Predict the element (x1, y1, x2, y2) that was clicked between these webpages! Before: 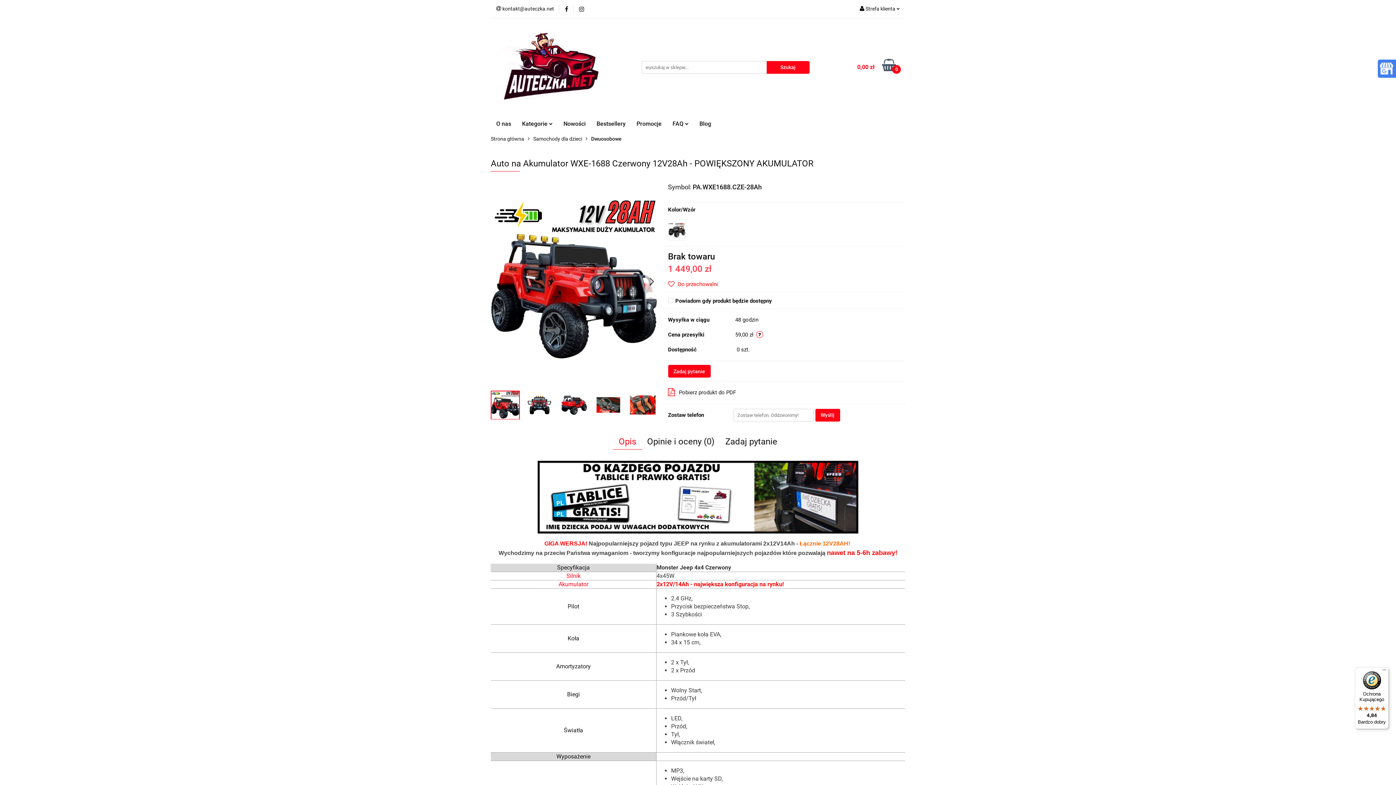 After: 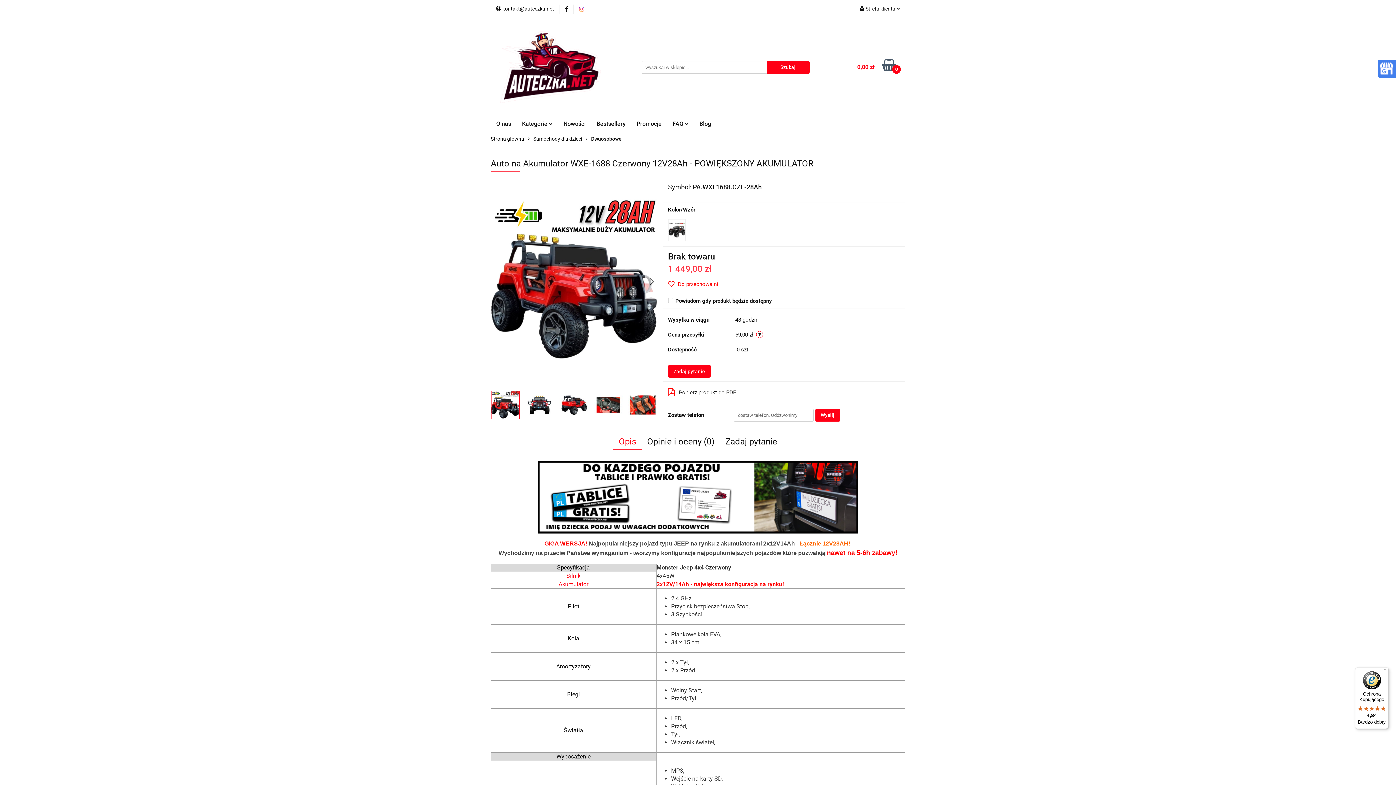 Action: bbox: (579, 6, 584, 11)